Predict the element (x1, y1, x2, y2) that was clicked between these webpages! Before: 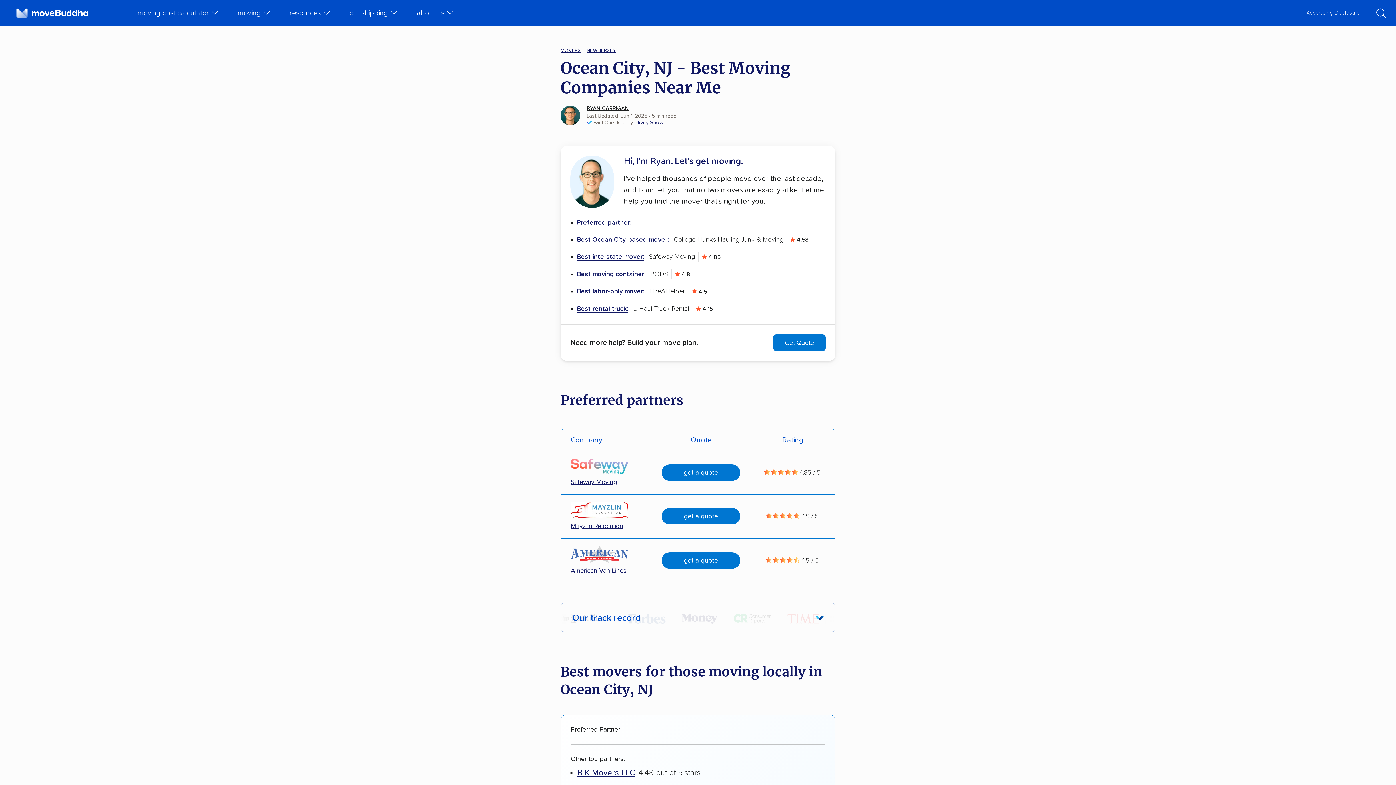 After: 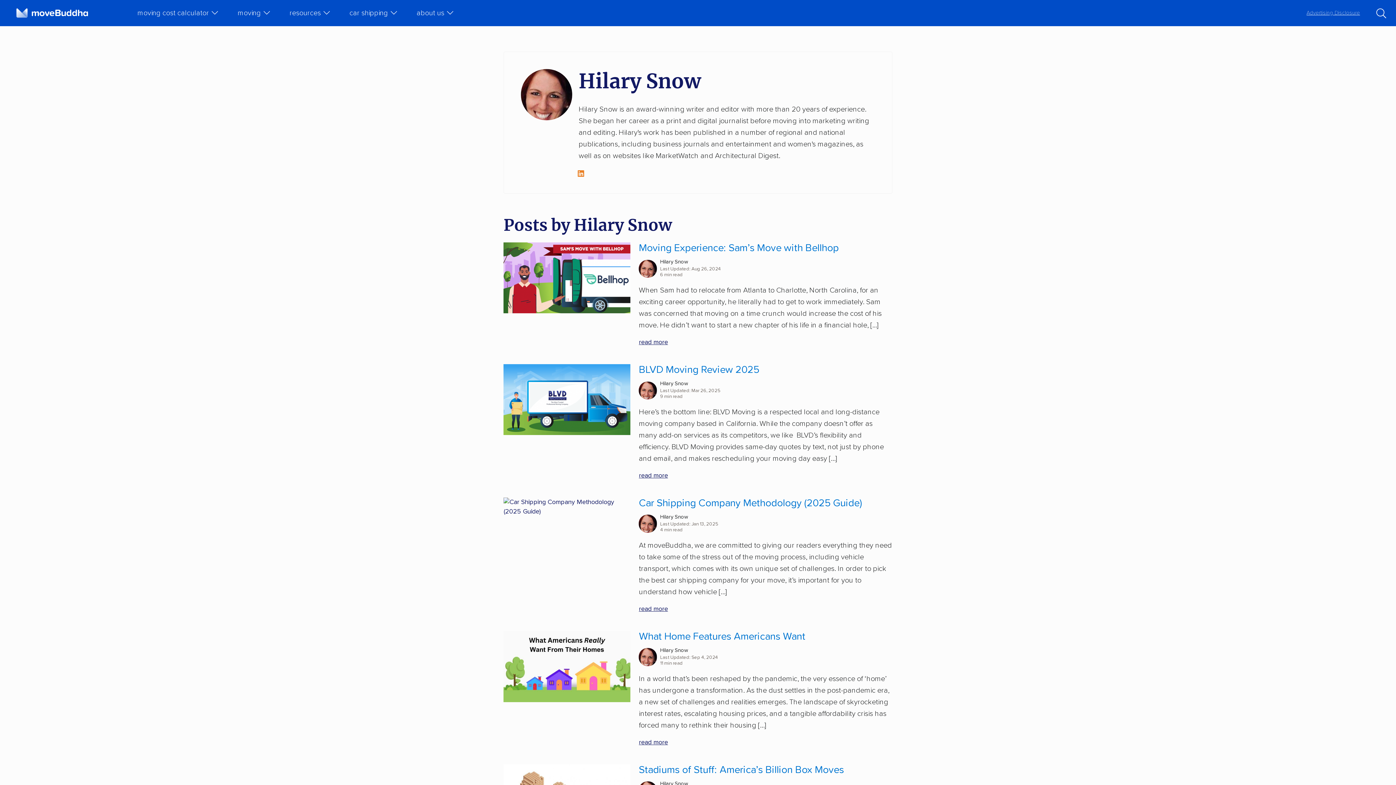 Action: label: Hilary Snow bbox: (635, 119, 663, 125)